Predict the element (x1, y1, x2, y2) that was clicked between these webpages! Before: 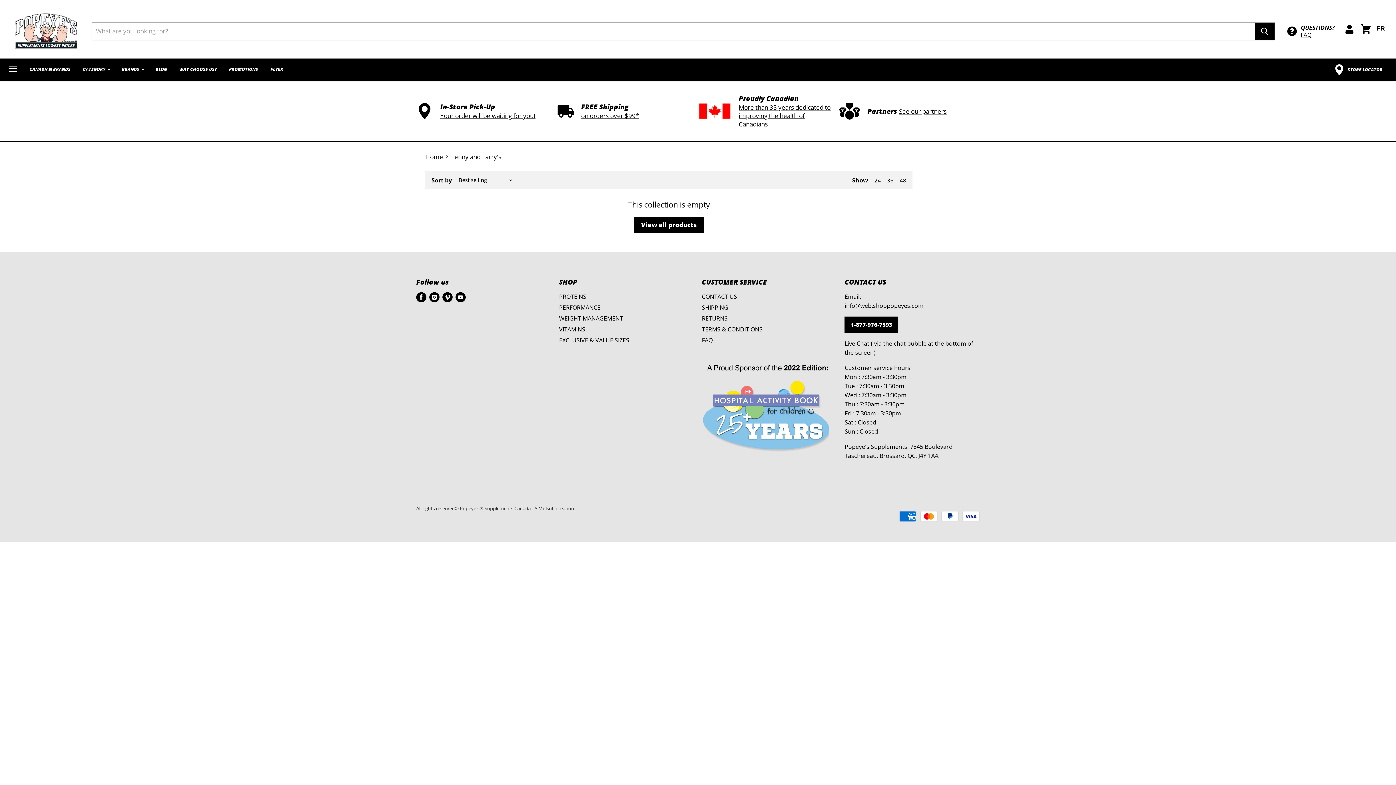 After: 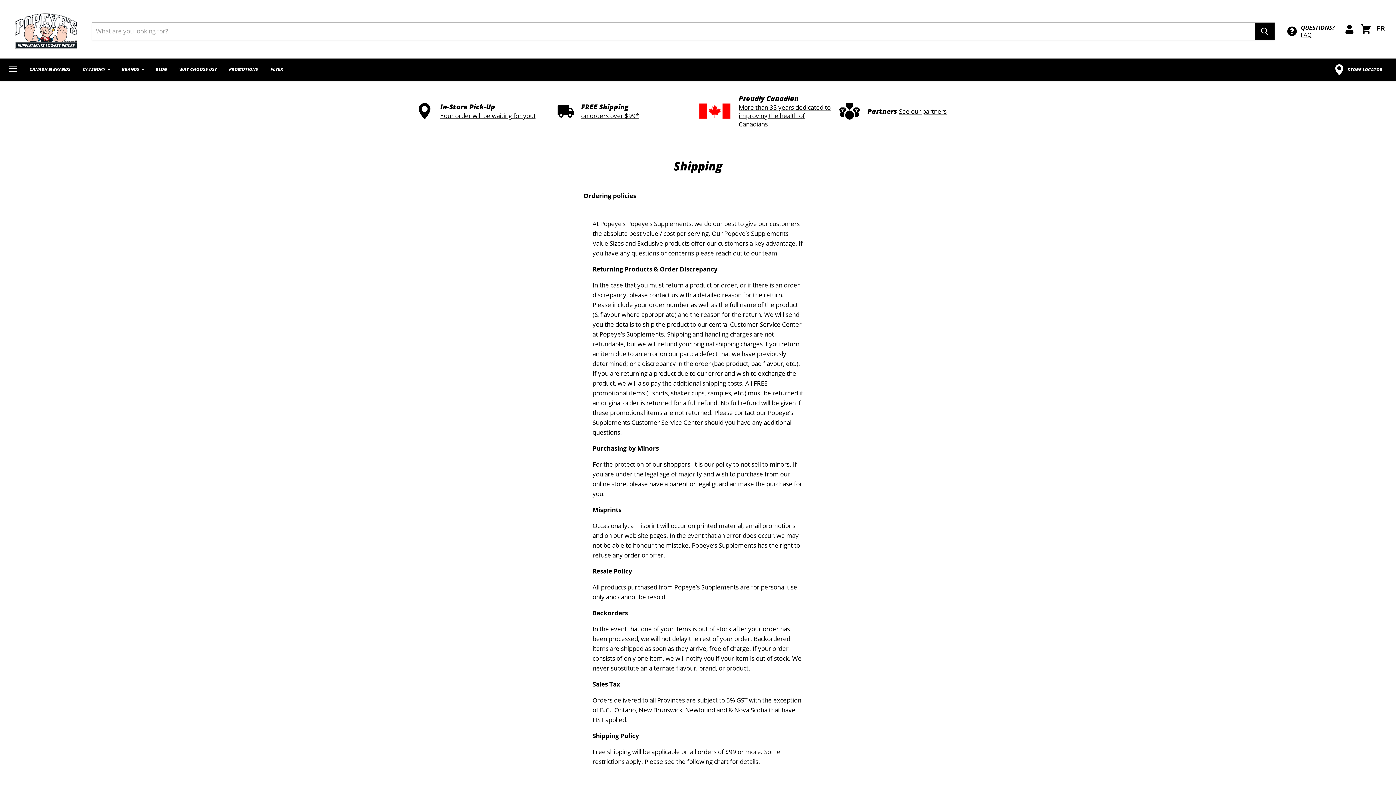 Action: label: FREE Shipping bbox: (581, 102, 628, 111)